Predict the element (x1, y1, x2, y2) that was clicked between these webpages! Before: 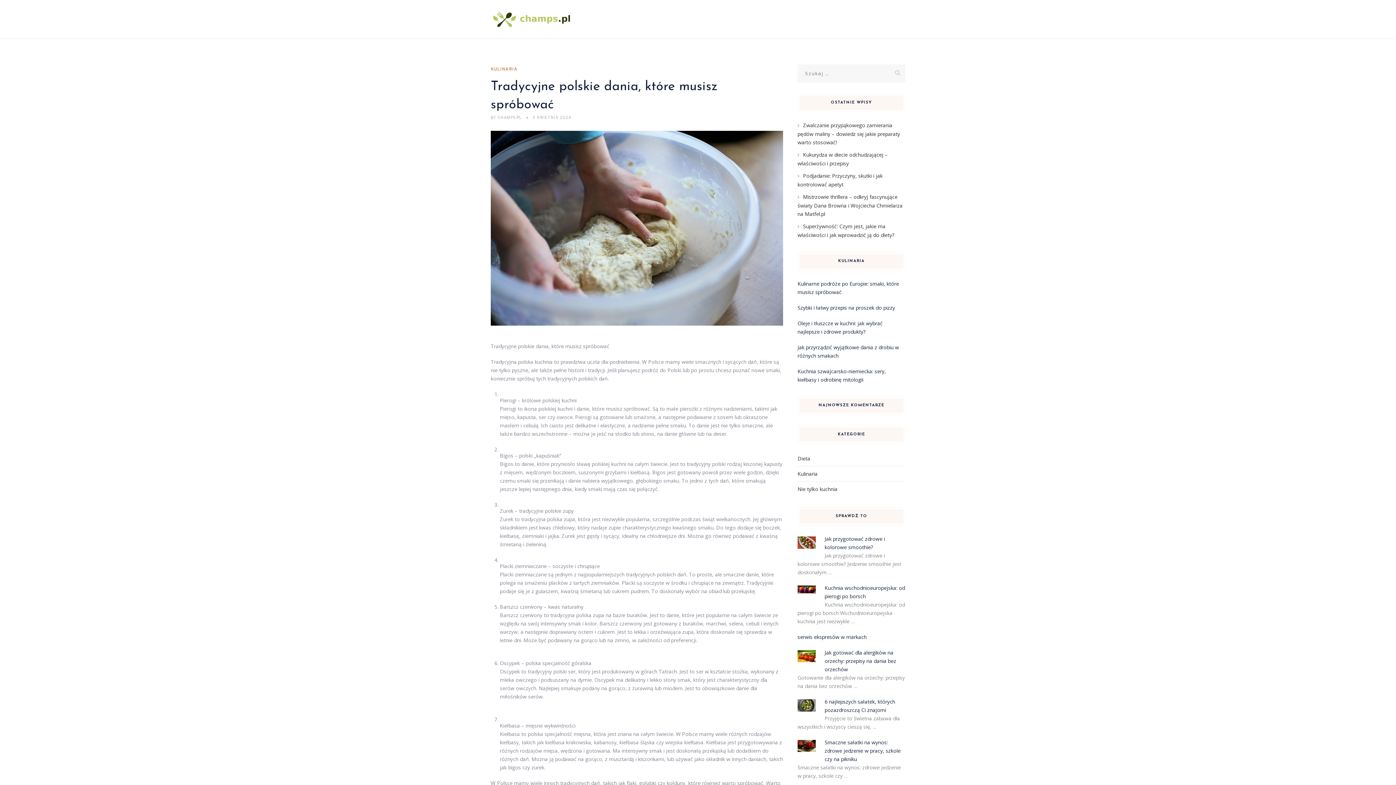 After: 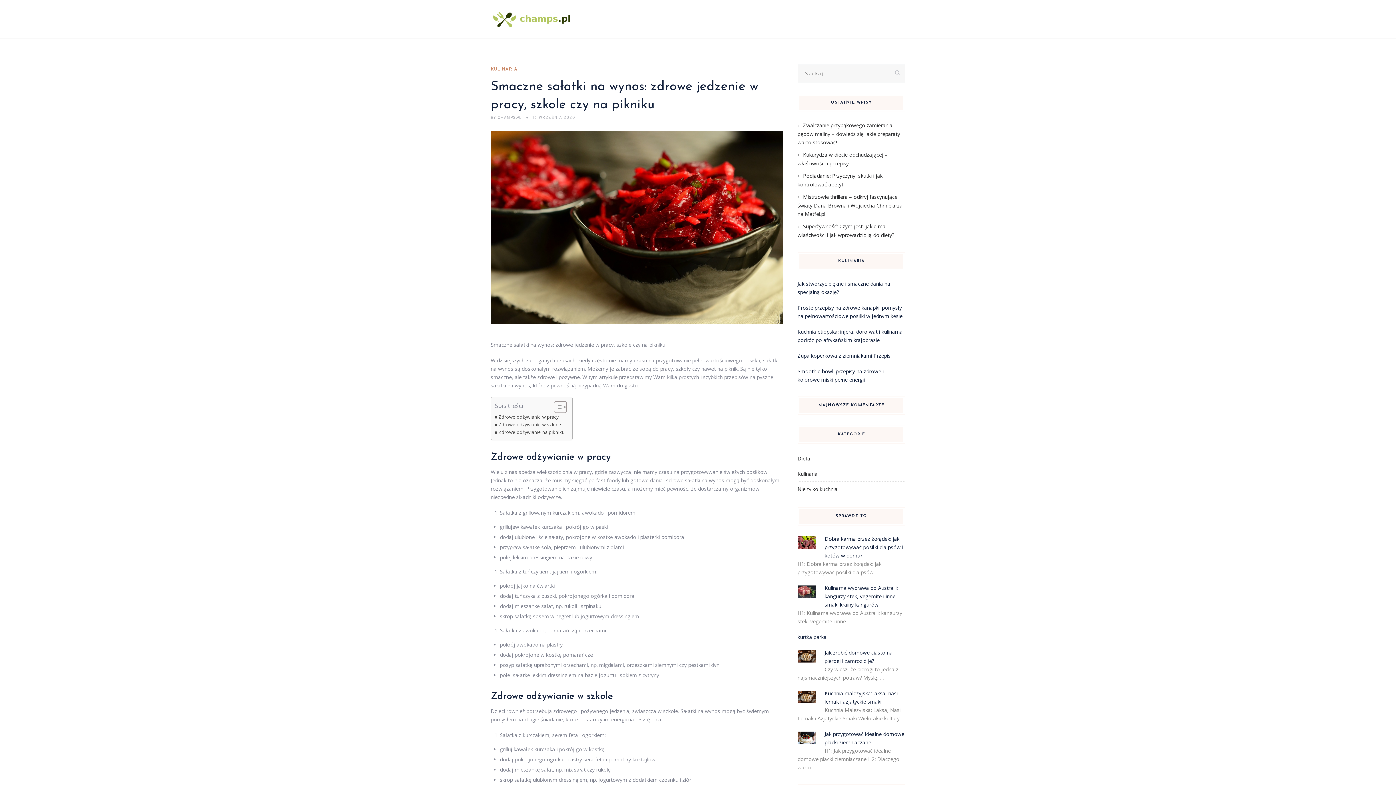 Action: bbox: (824, 739, 900, 762) label: Smaczne sałatki na wynos: zdrowe jedzenie w pracy, szkole czy na pikniku